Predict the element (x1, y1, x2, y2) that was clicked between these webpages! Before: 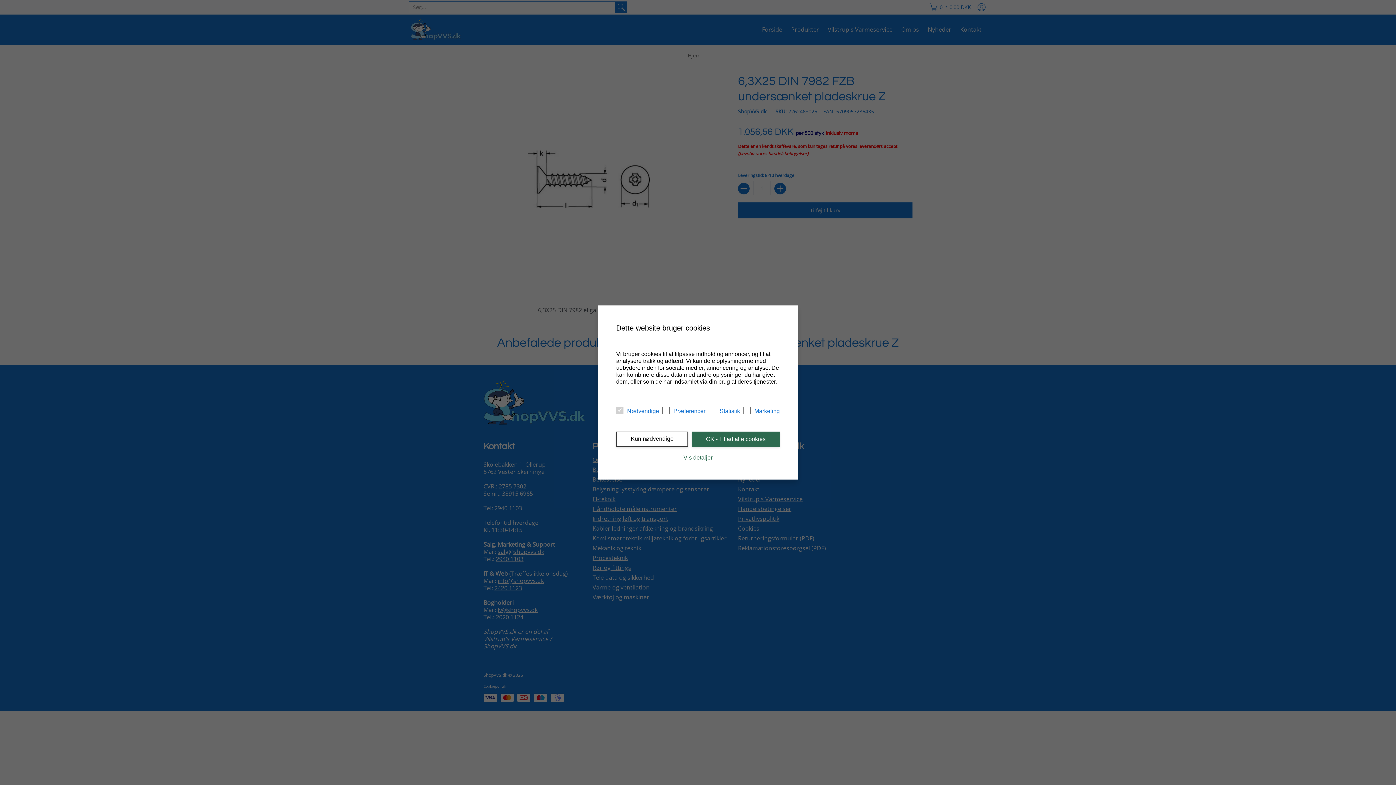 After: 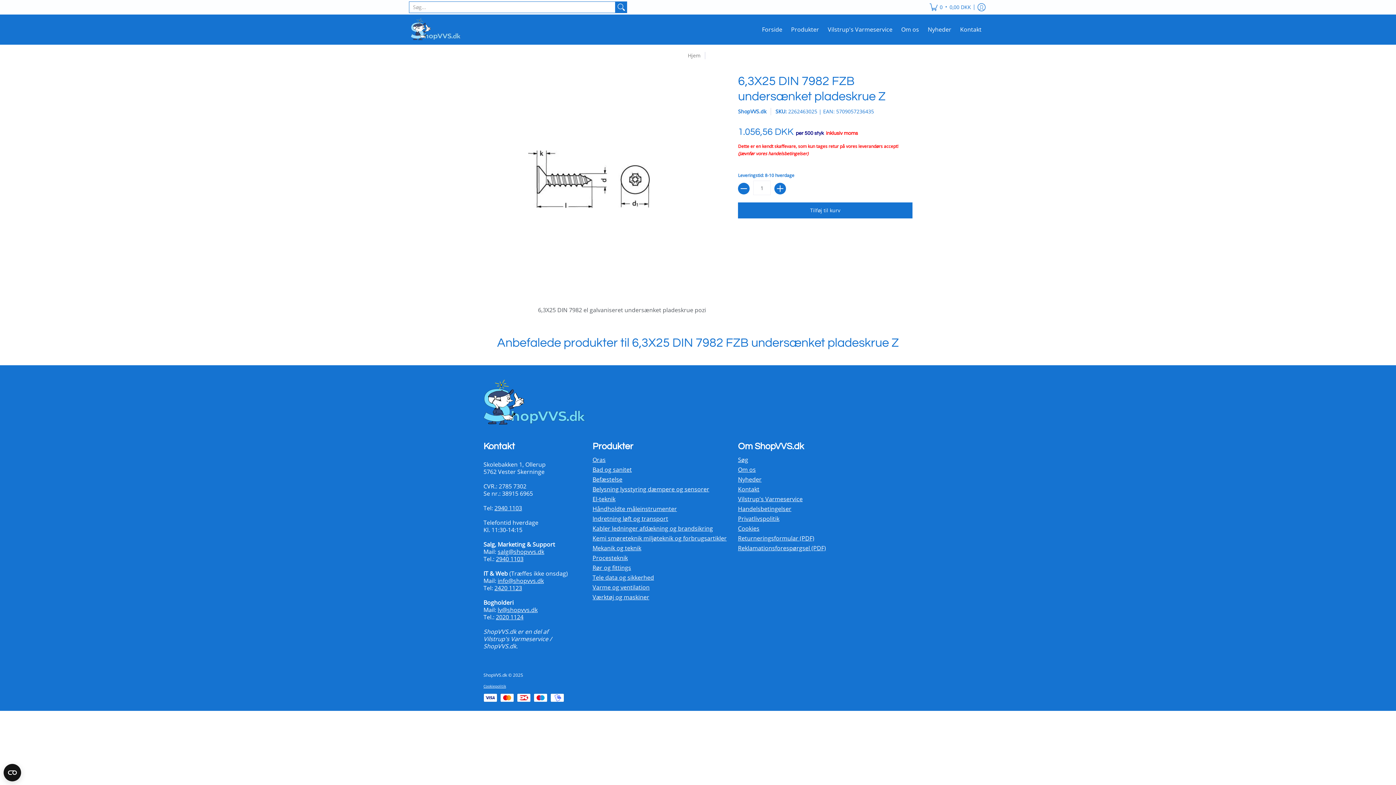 Action: bbox: (616, 431, 688, 447) label: Kun nødvendige